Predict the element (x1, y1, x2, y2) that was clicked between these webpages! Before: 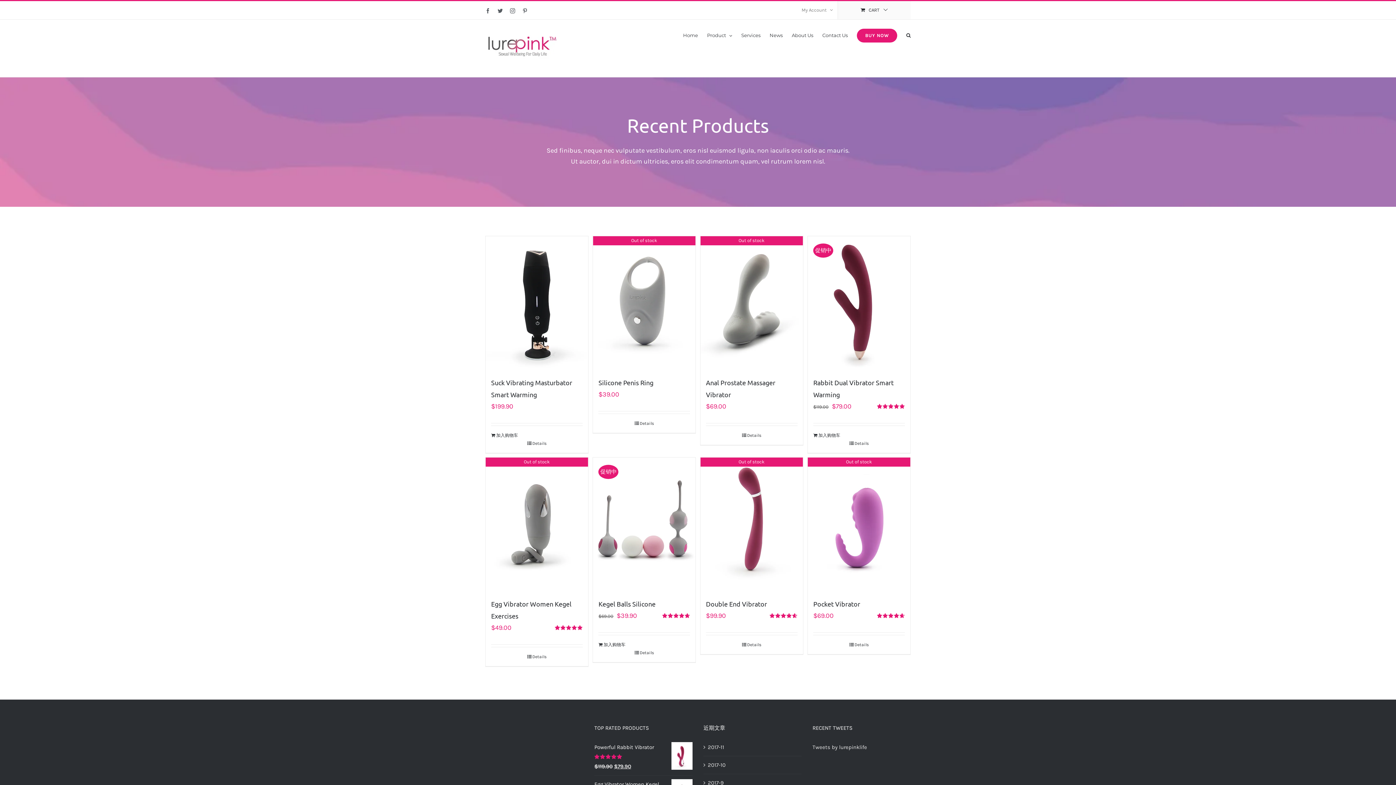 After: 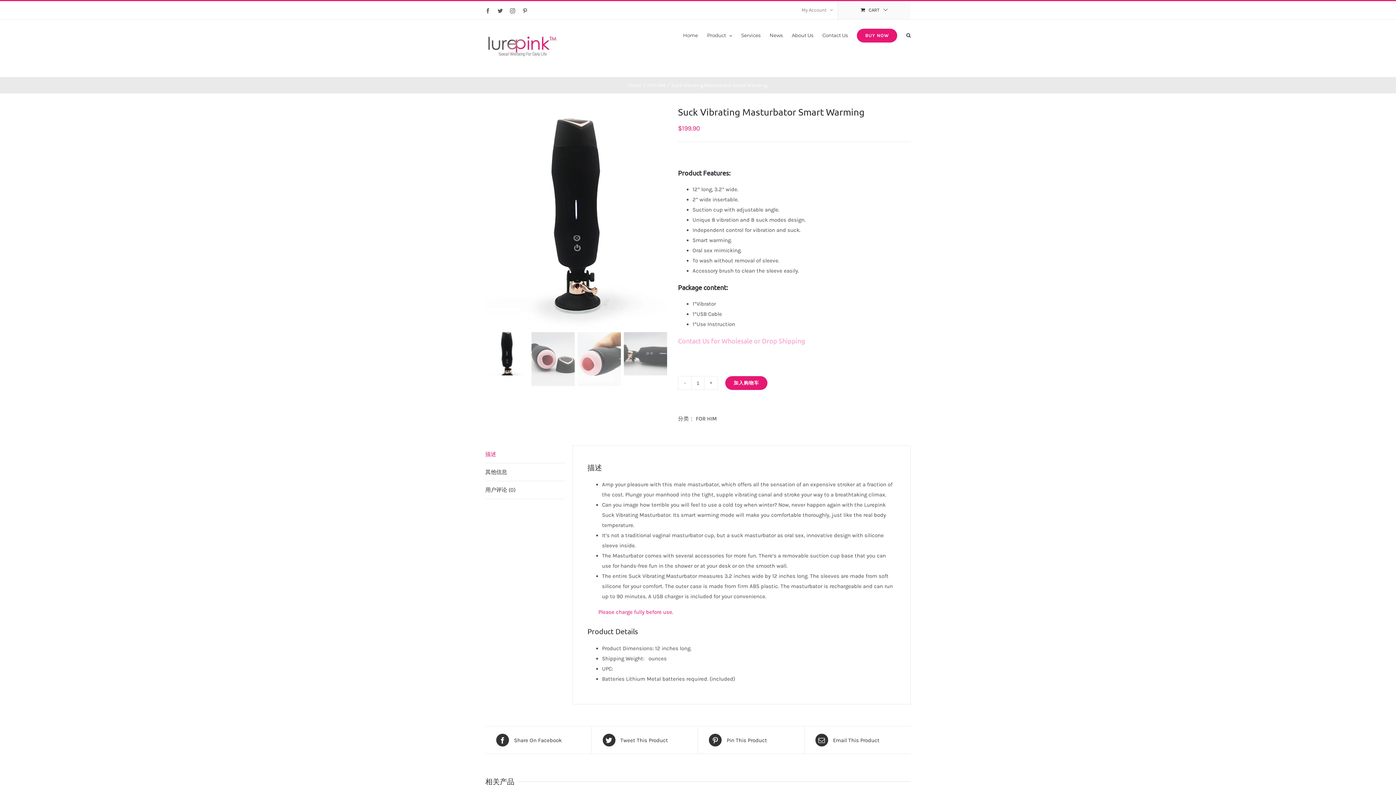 Action: bbox: (485, 236, 588, 369) label: Suck Vibrating Masturbator Smart Warming